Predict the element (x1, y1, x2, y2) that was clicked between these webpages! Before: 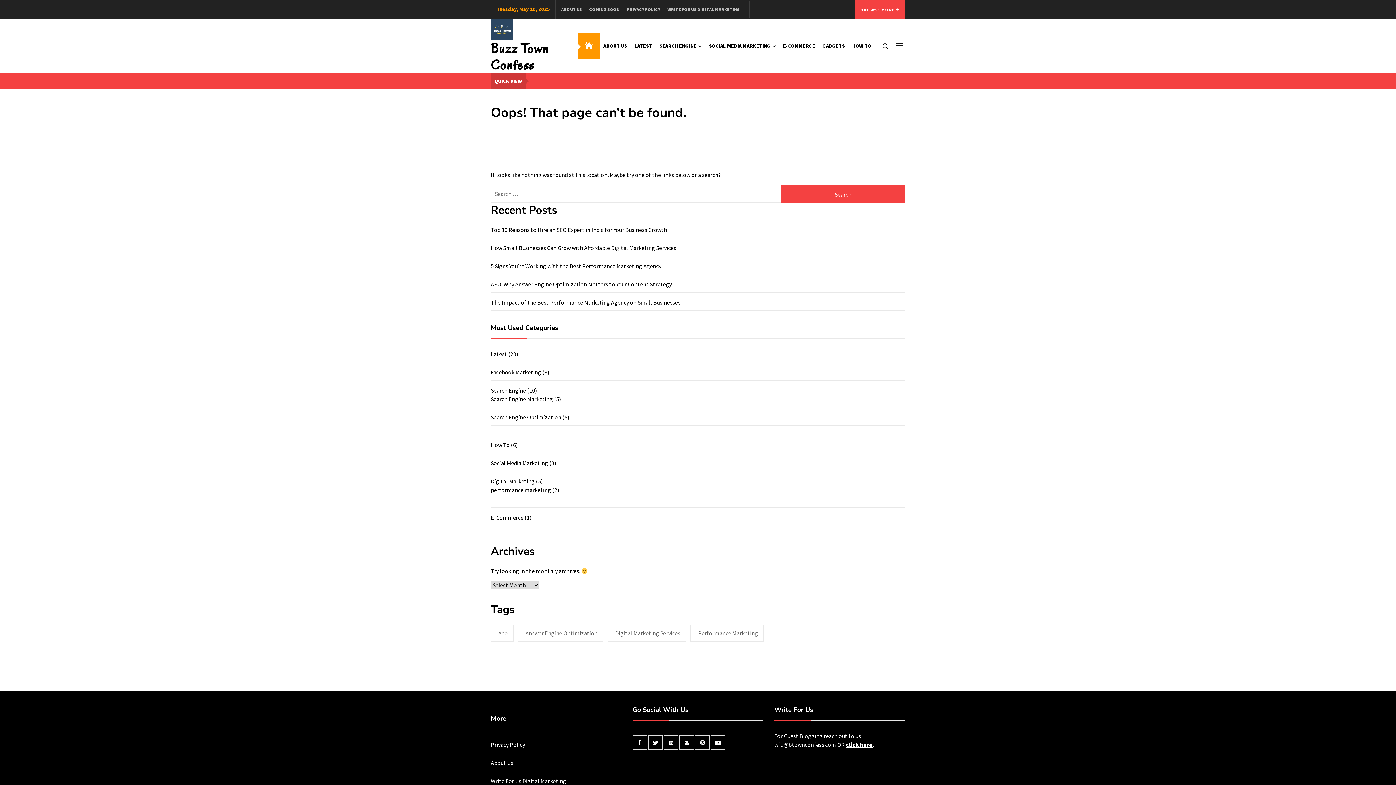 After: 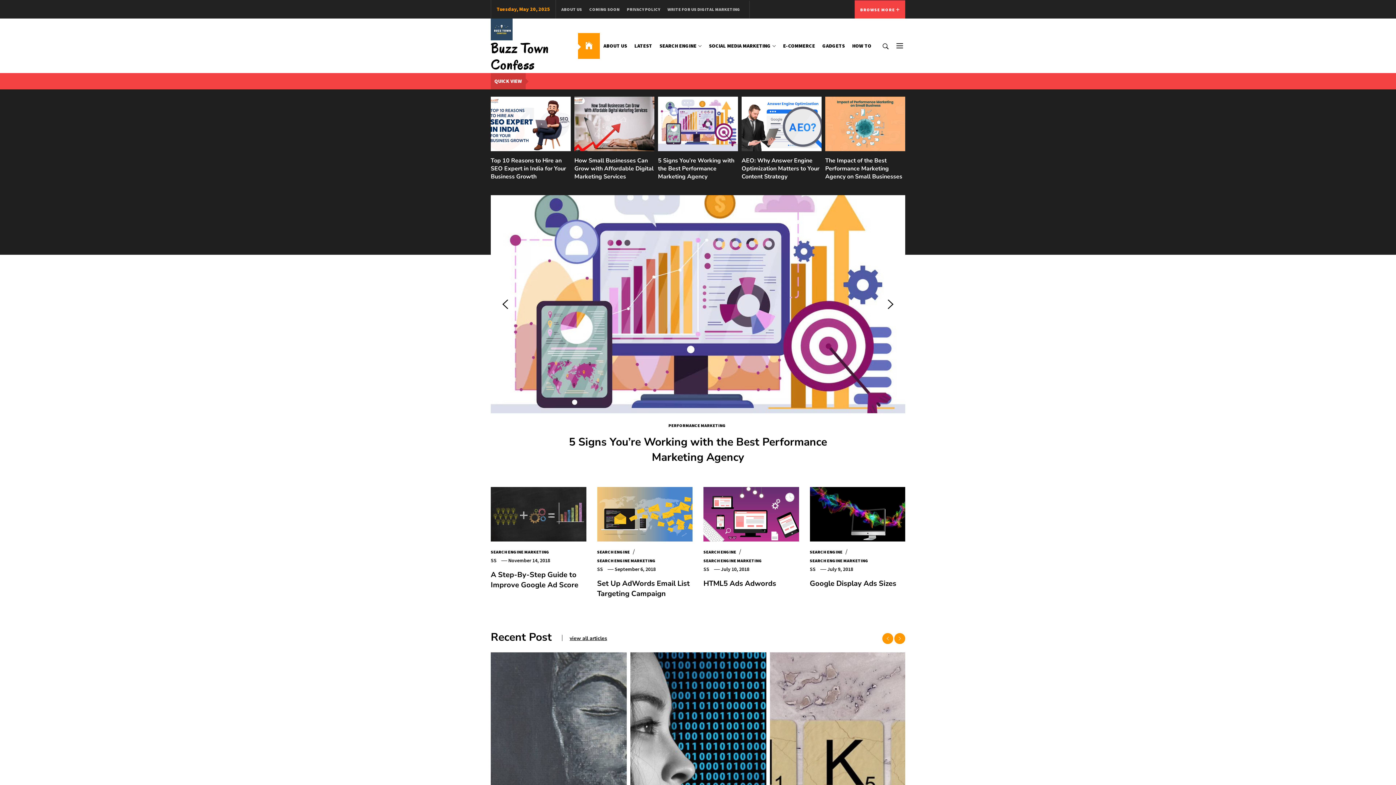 Action: bbox: (578, 32, 600, 58)